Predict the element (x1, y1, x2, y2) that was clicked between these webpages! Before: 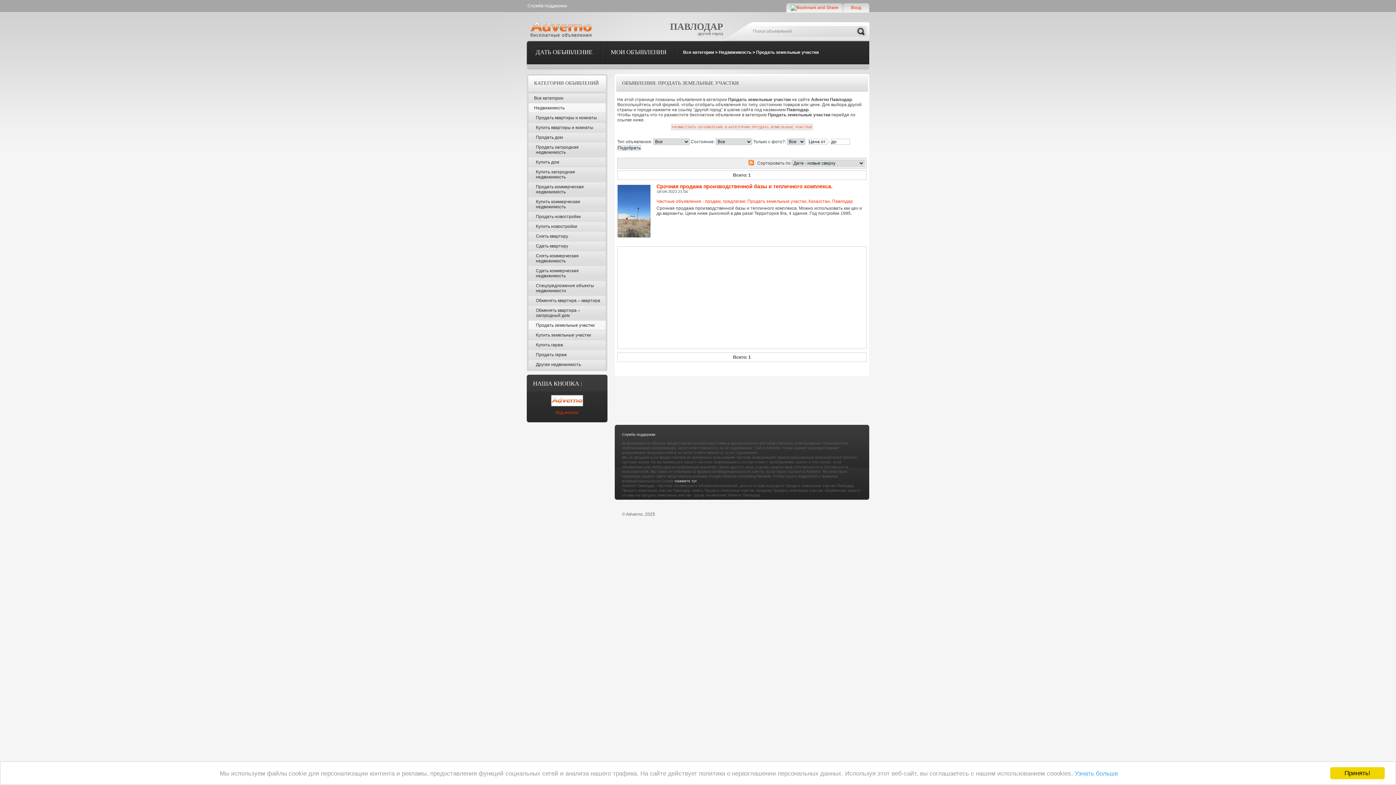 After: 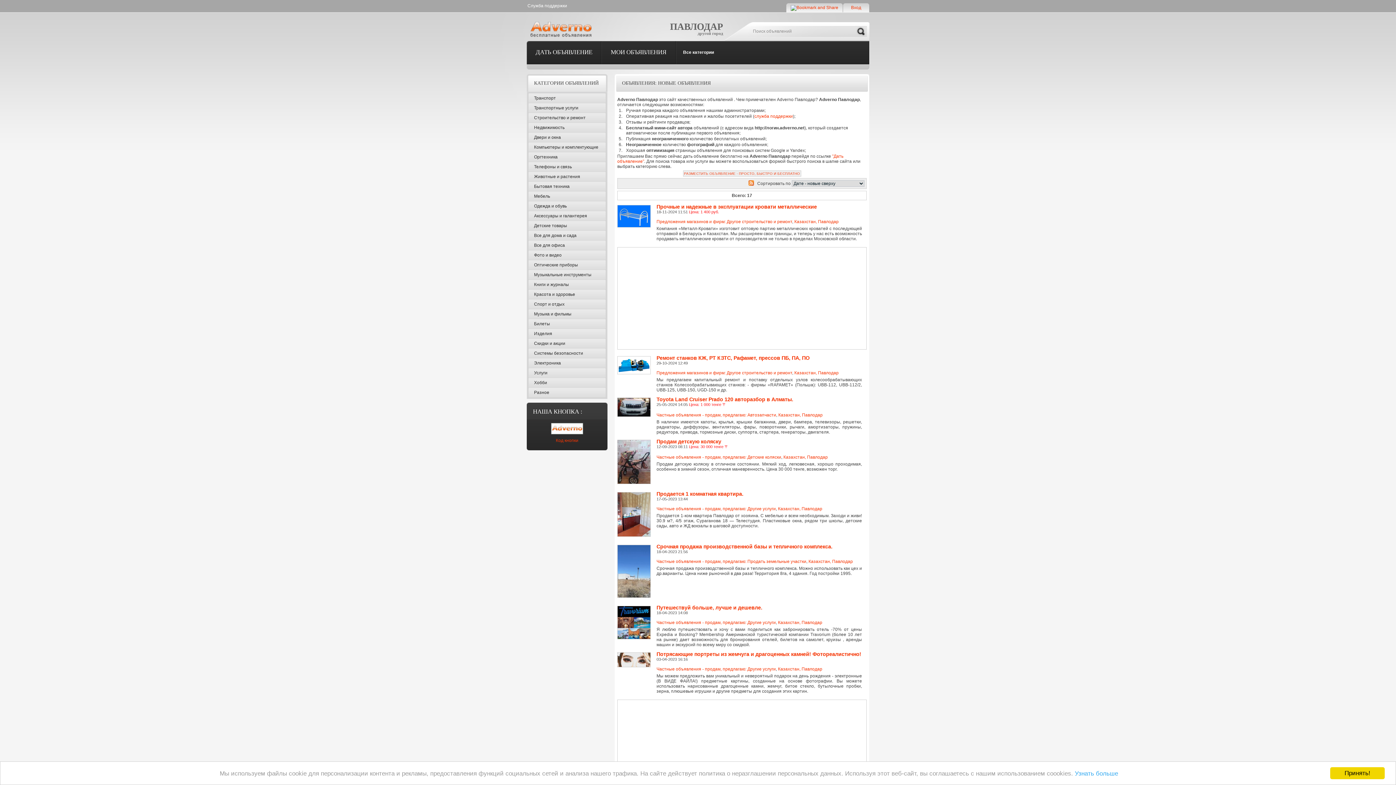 Action: bbox: (528, 93, 605, 102) label: Все категории